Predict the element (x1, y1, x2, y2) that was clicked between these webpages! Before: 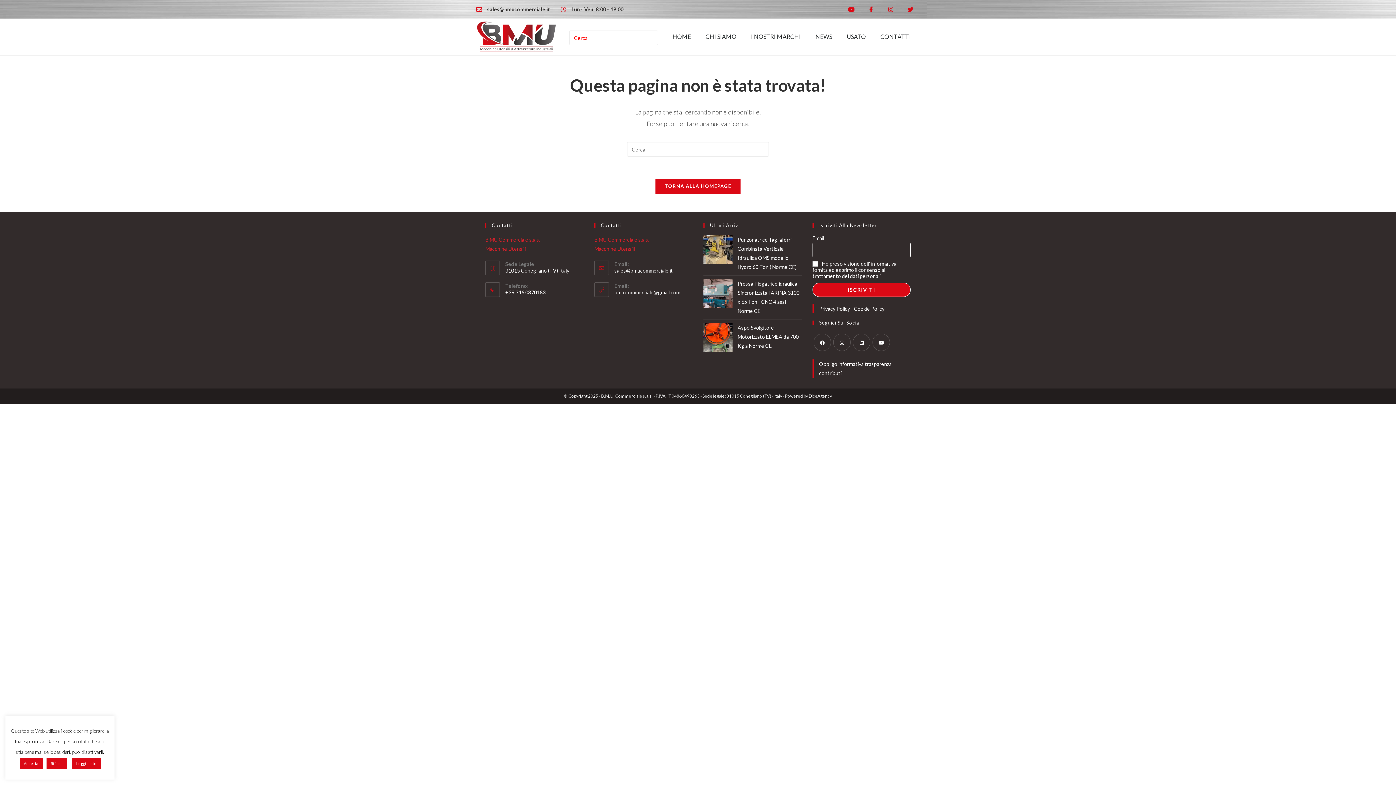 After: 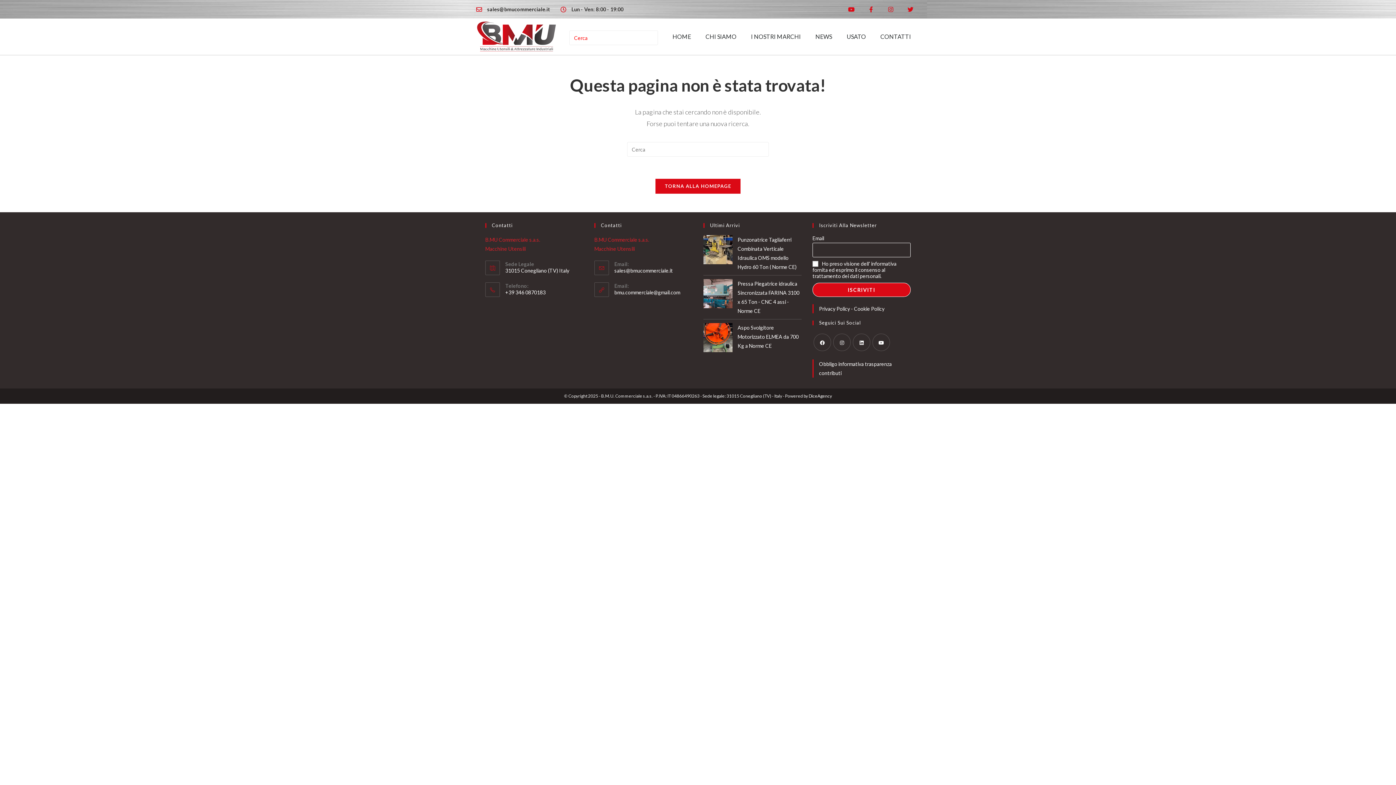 Action: bbox: (46, 758, 67, 769) label: Rifiuta